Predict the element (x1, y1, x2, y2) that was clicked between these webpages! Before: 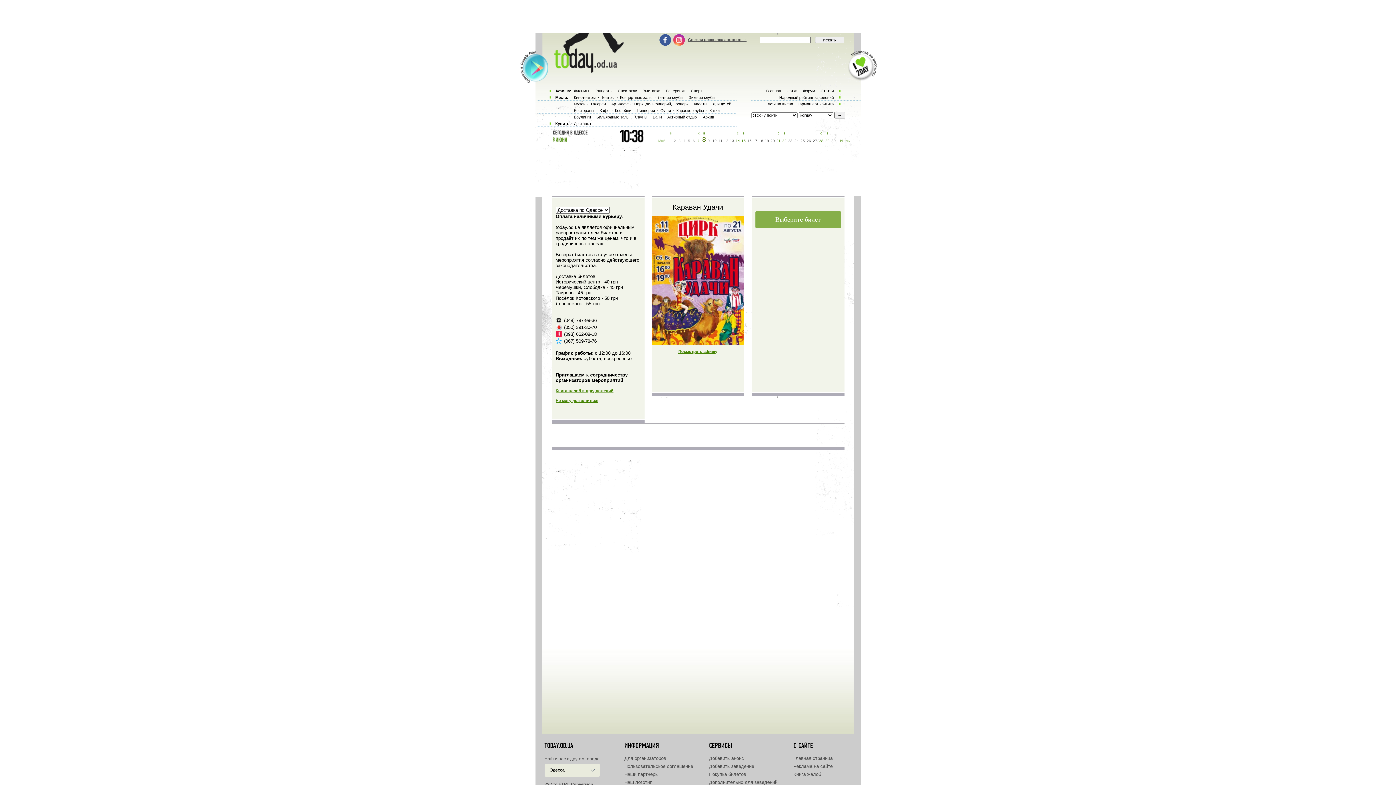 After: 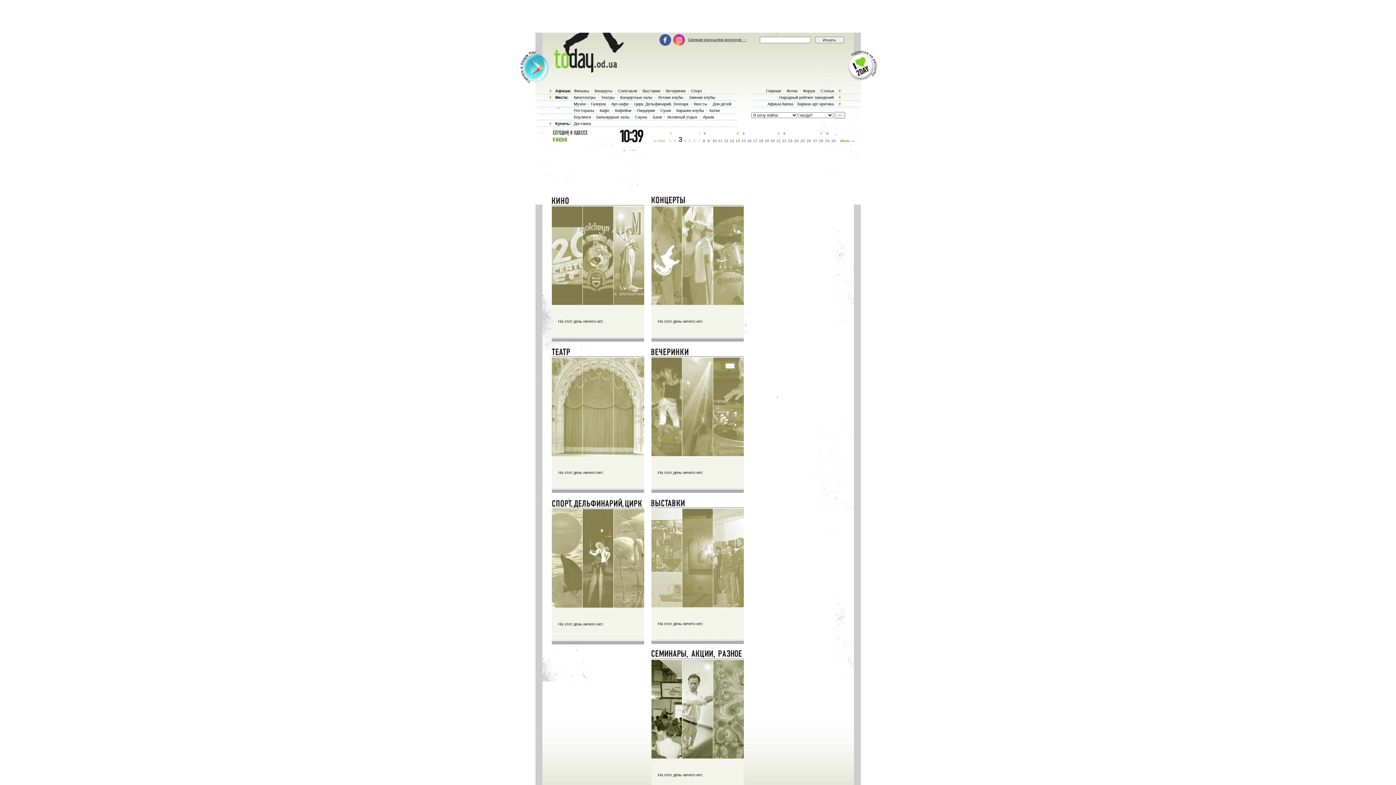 Action: bbox: (678, 138, 682, 142) label: 3 